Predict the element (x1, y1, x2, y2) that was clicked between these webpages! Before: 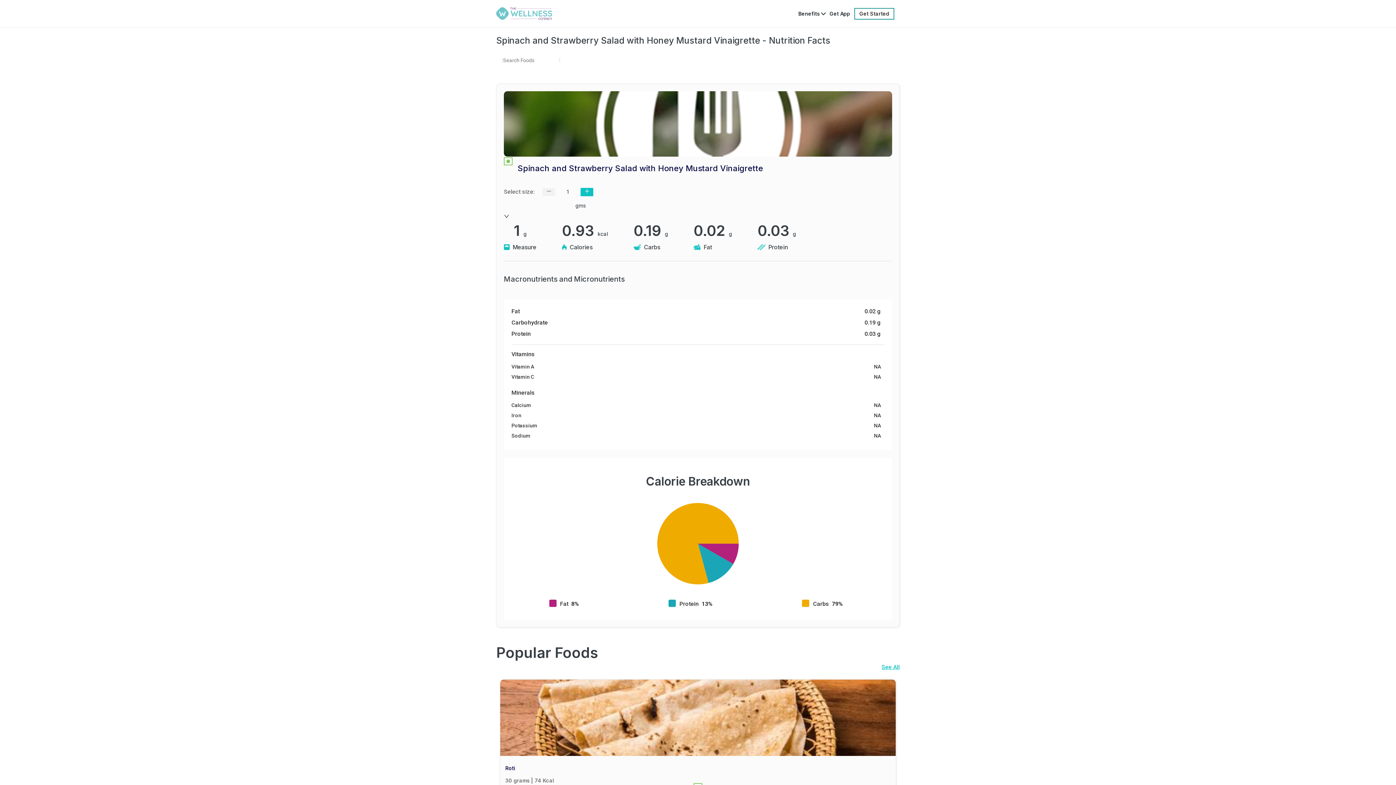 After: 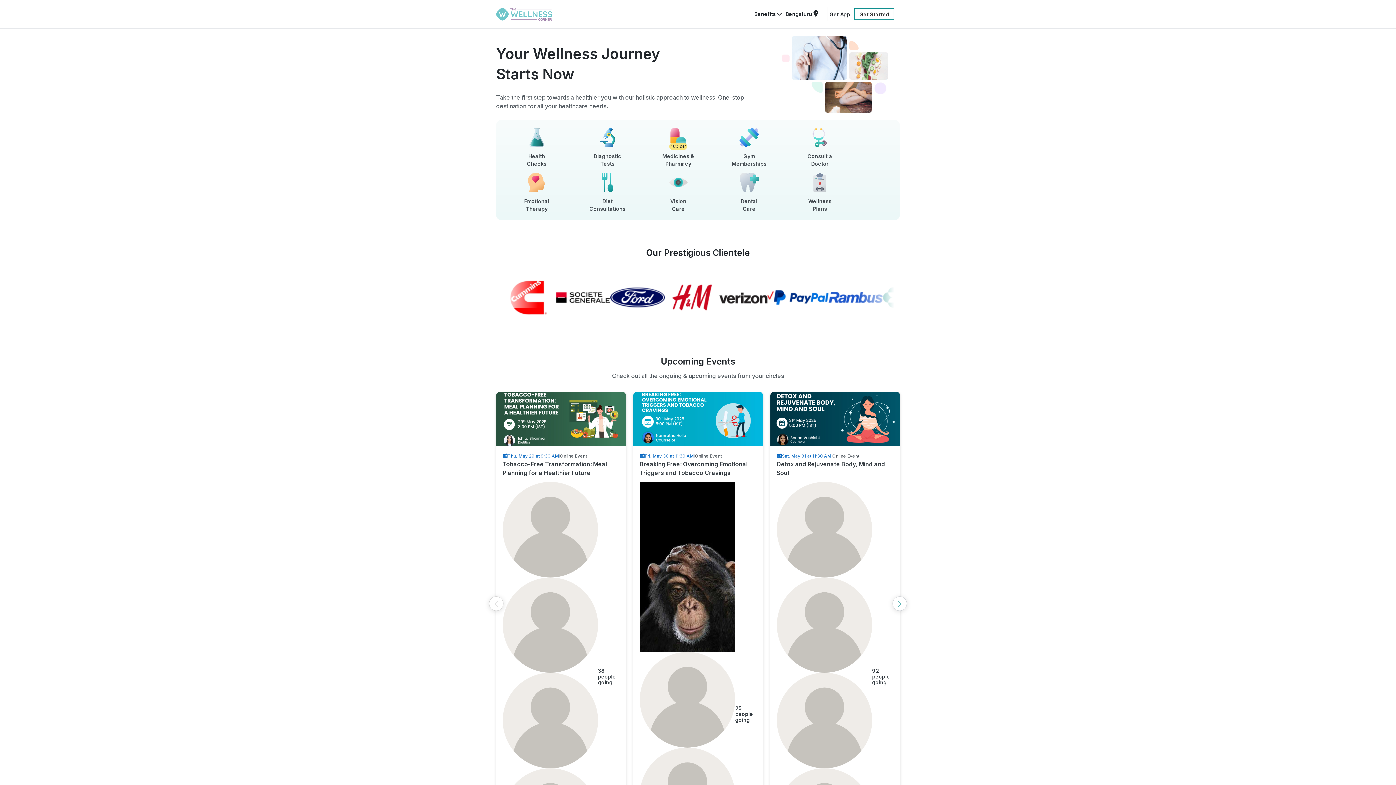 Action: bbox: (496, 7, 552, 20)